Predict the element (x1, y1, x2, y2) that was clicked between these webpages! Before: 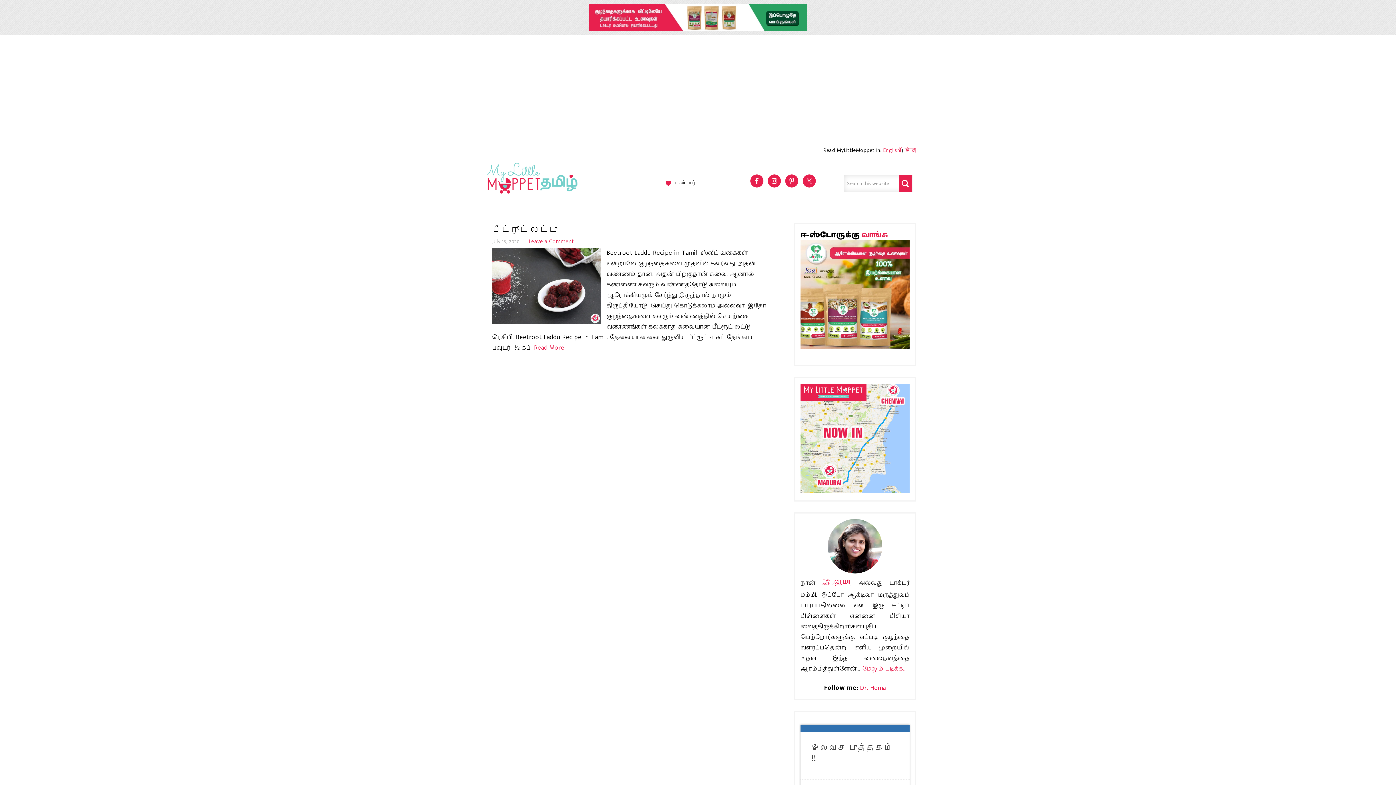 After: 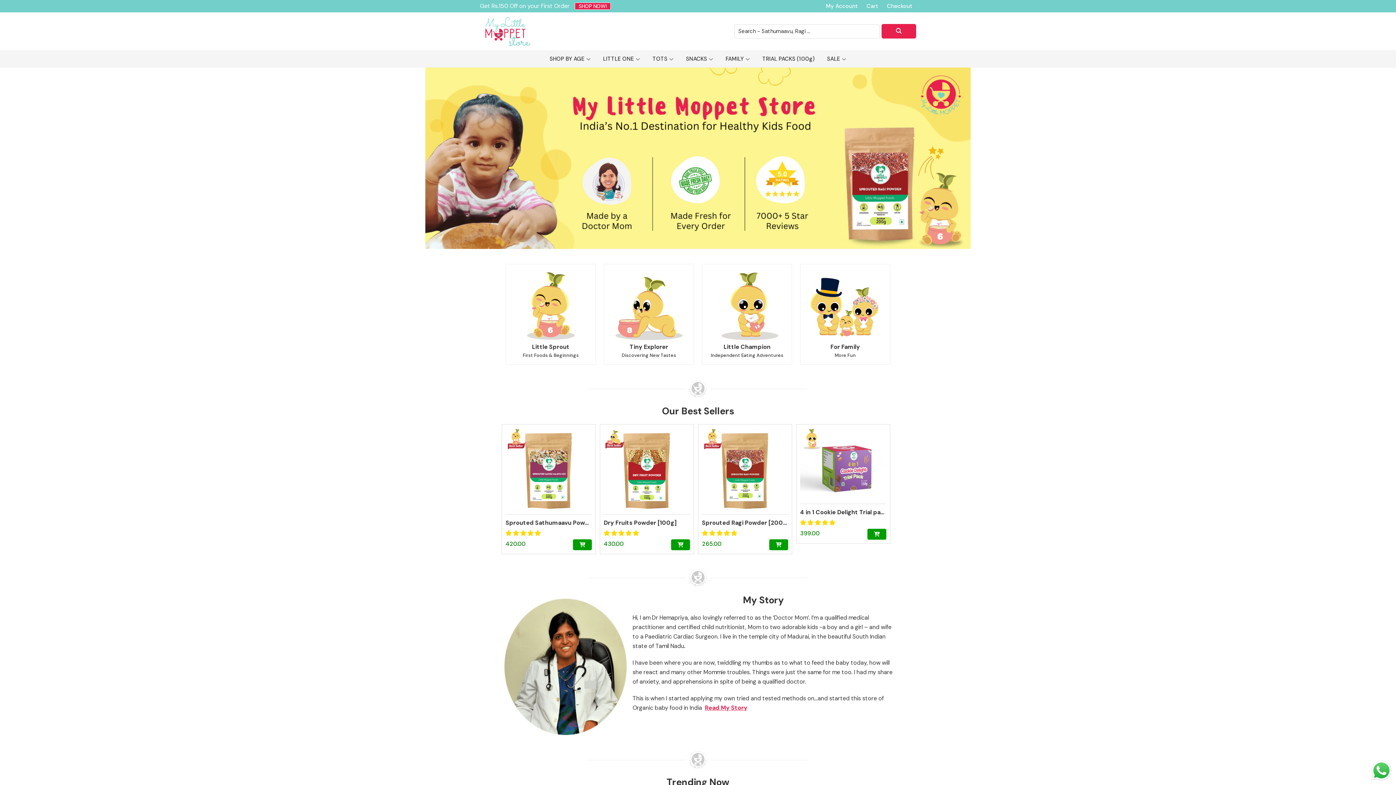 Action: label: ஈ-ஸ்டோர் bbox: (665, 176, 701, 190)